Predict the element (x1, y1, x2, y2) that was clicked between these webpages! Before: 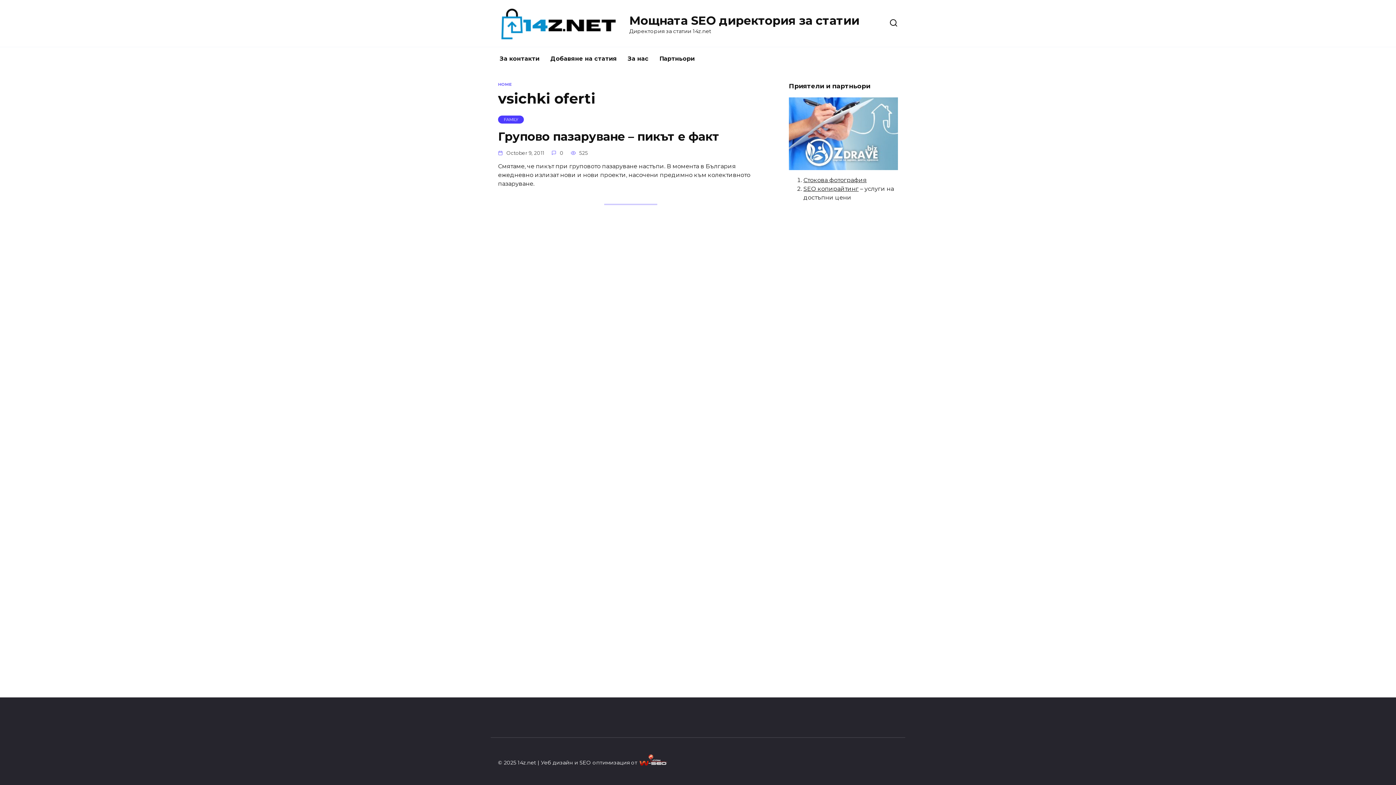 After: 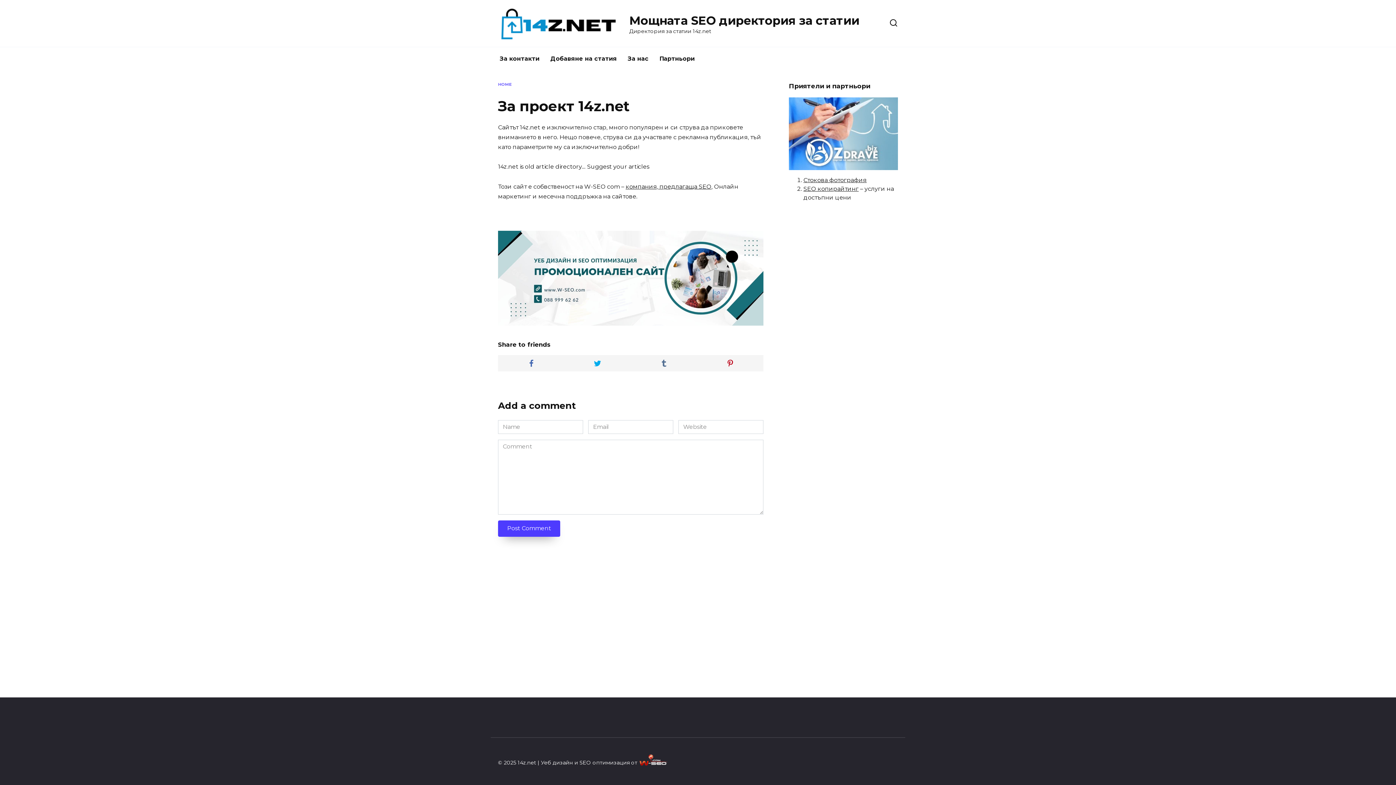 Action: bbox: (622, 47, 654, 70) label: За нас